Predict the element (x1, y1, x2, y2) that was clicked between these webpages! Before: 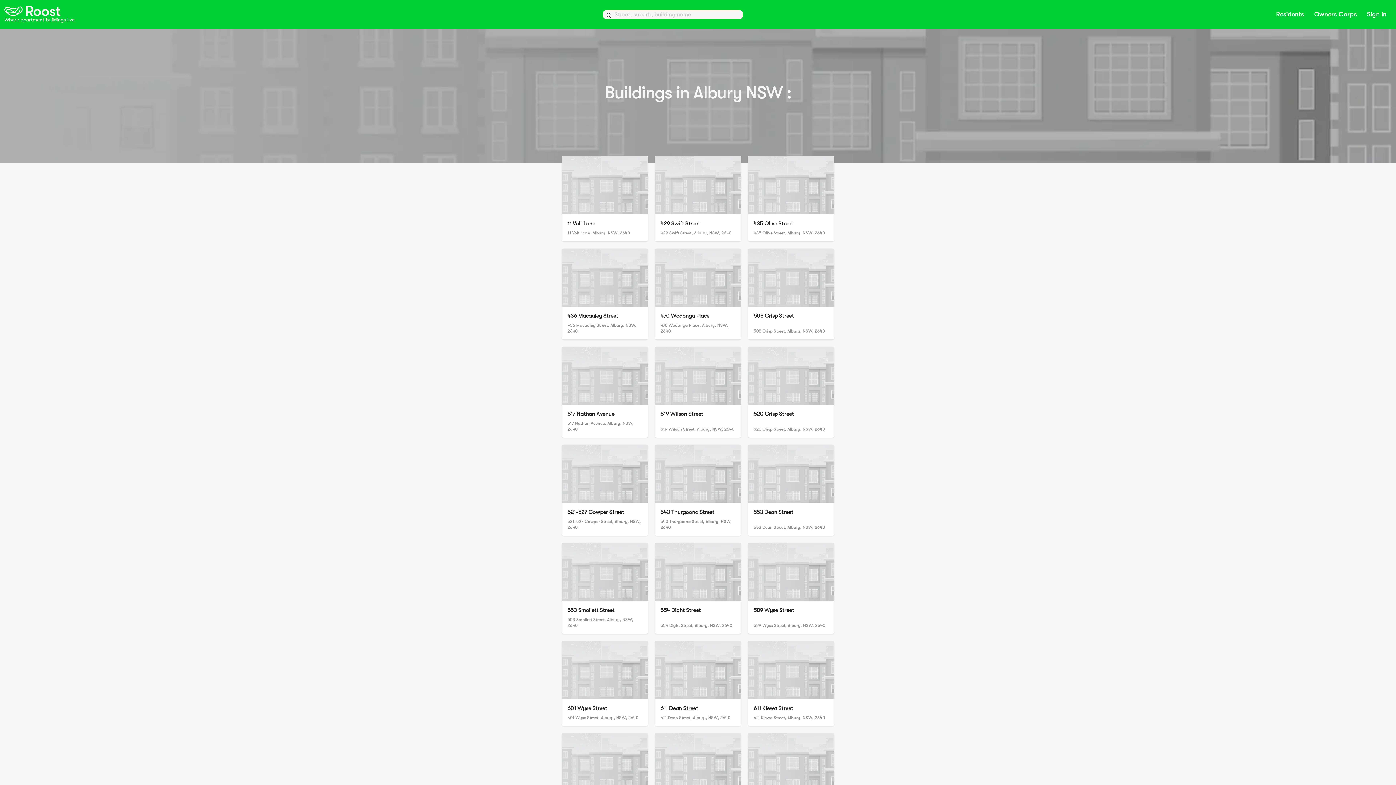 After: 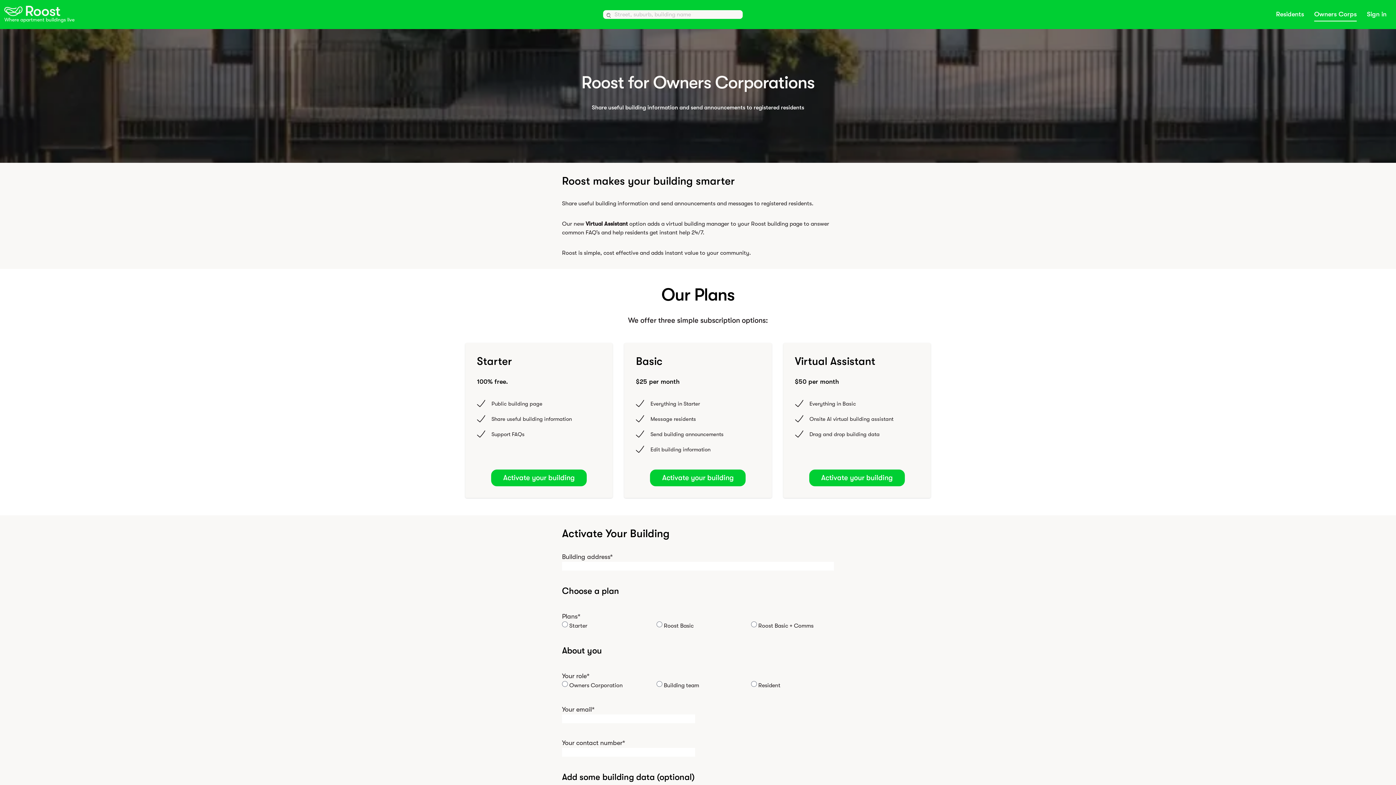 Action: bbox: (1309, 3, 1362, 25) label: Owners Corps